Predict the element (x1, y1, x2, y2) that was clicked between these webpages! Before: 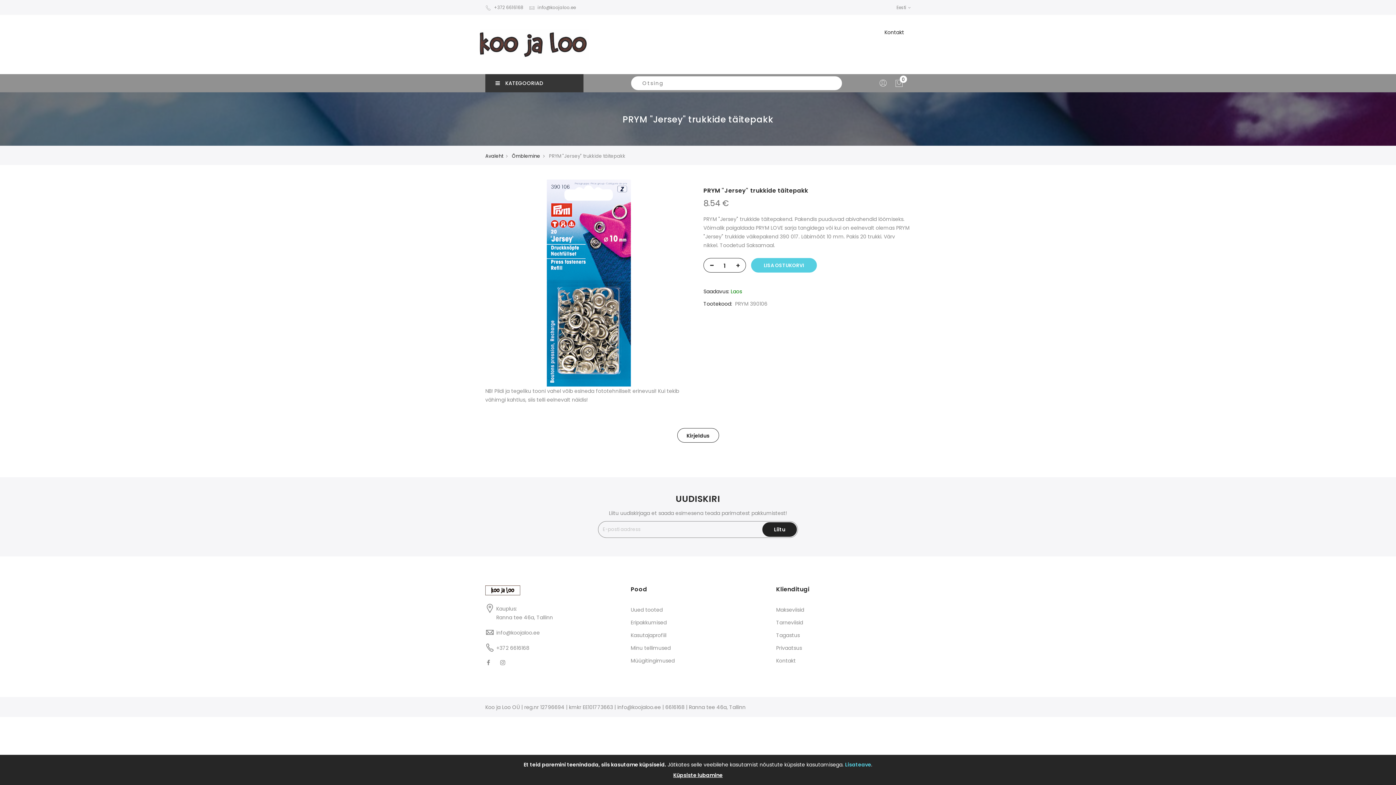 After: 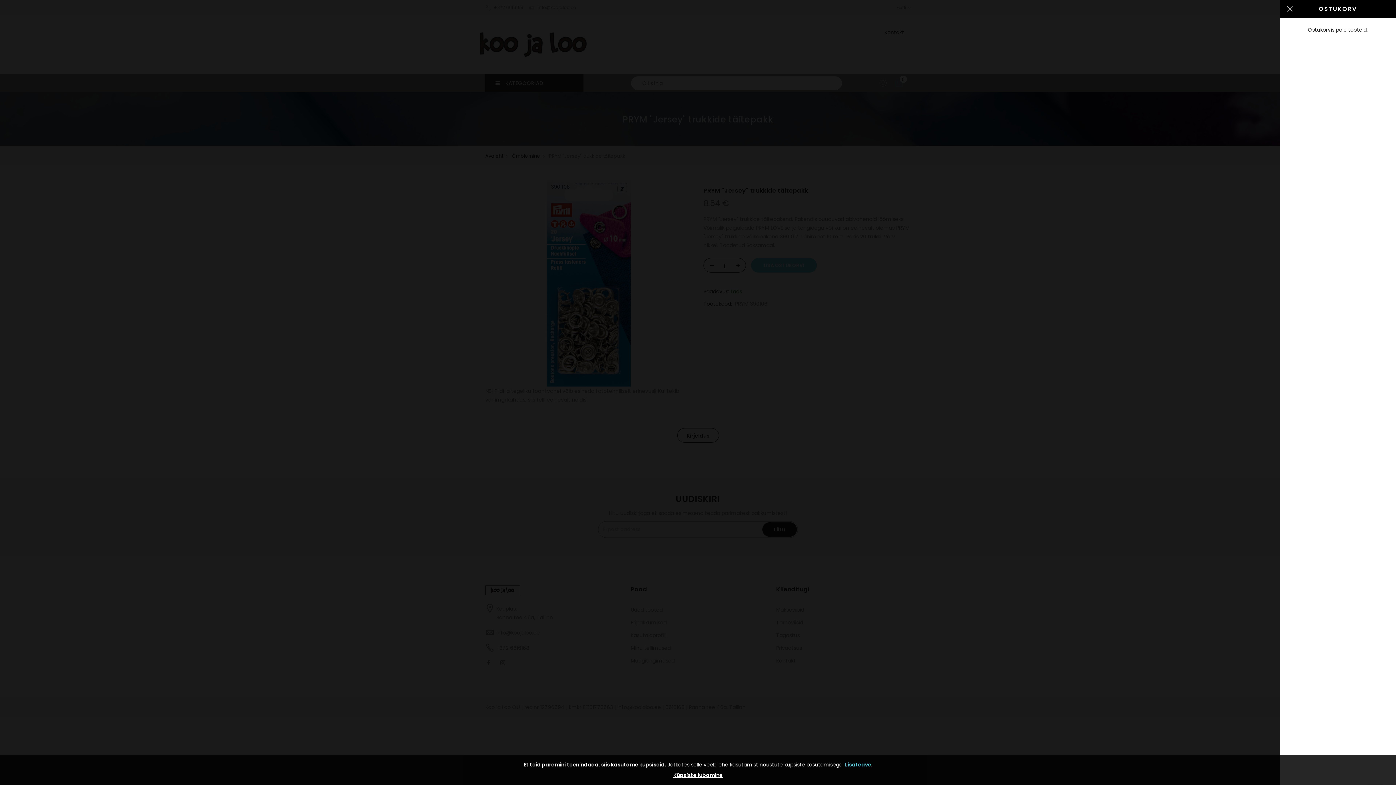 Action: bbox: (894, 79, 903, 88)